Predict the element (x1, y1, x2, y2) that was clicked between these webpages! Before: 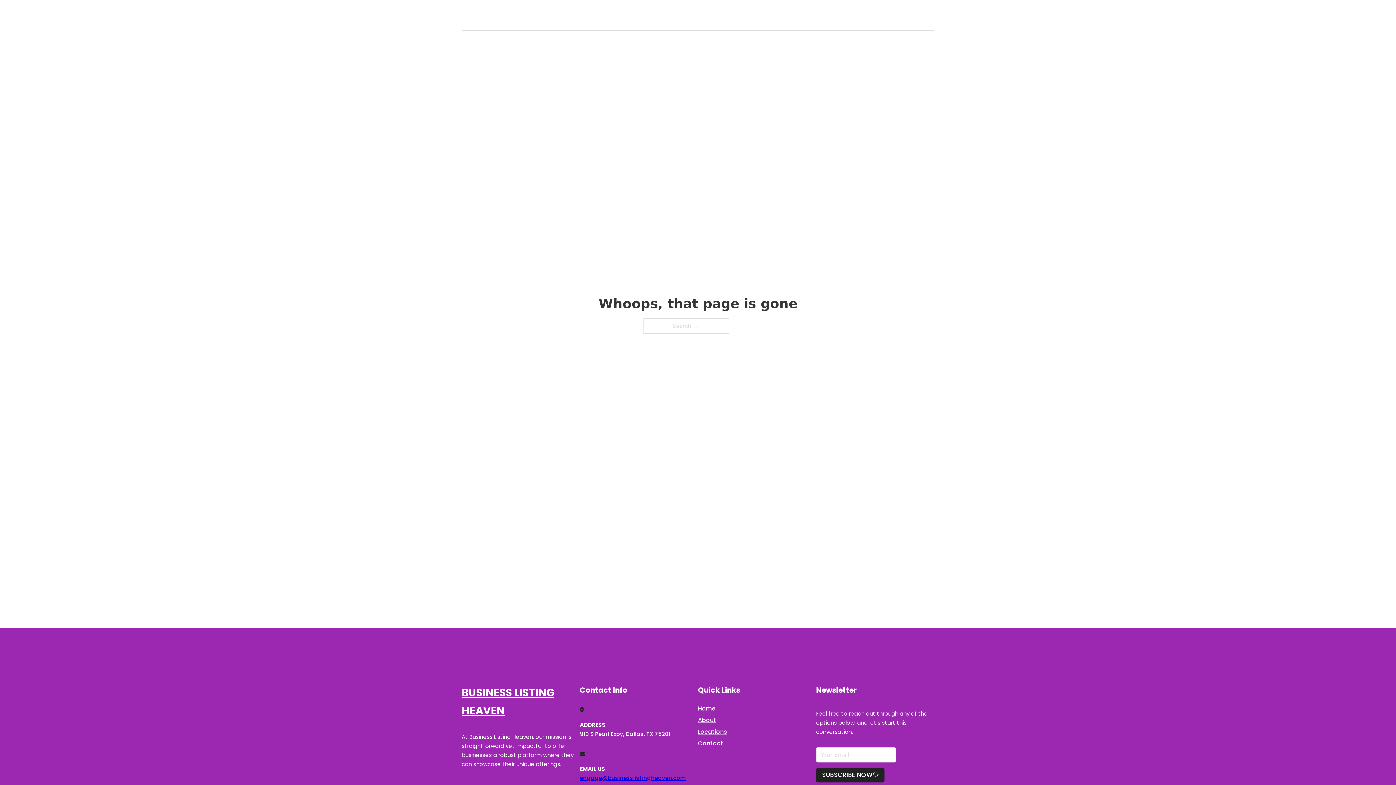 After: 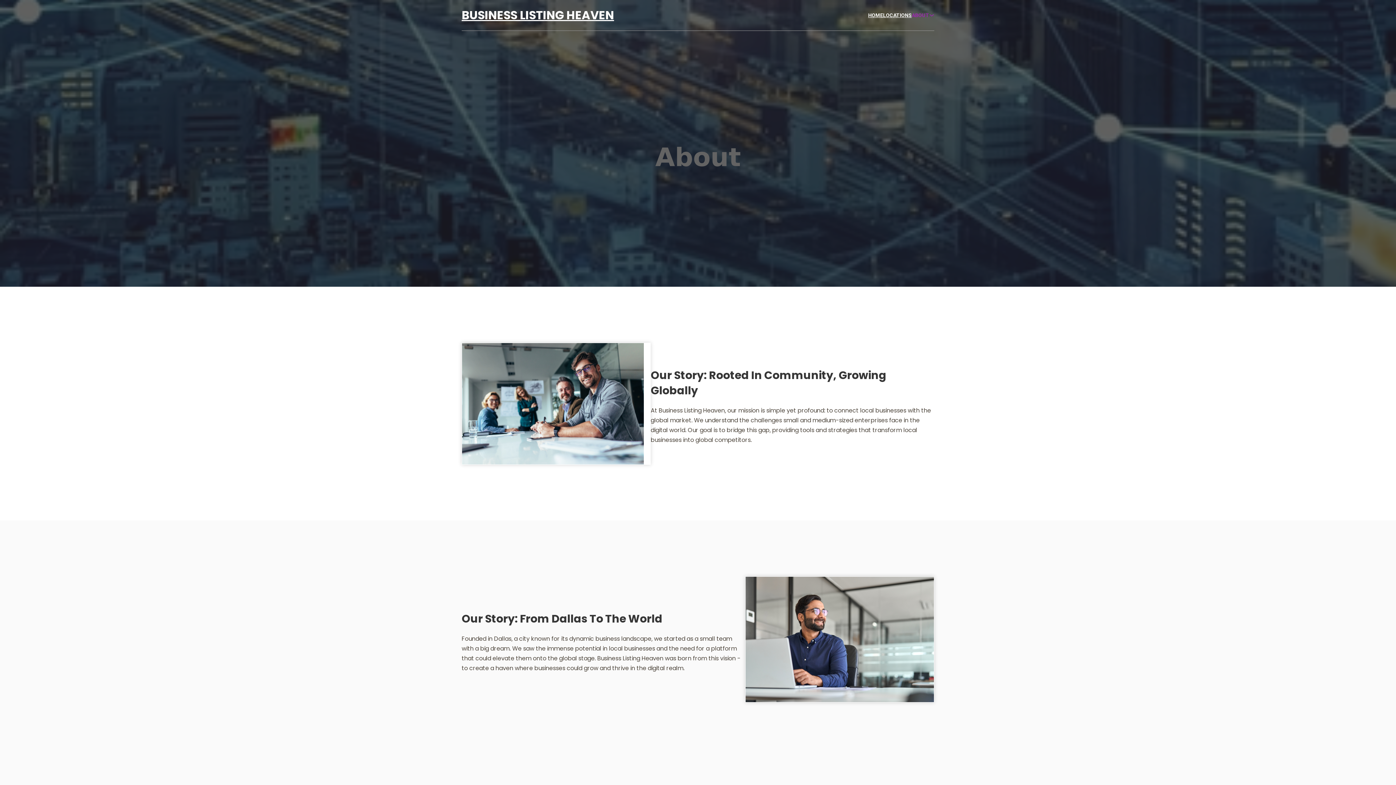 Action: bbox: (698, 715, 716, 725) label: About